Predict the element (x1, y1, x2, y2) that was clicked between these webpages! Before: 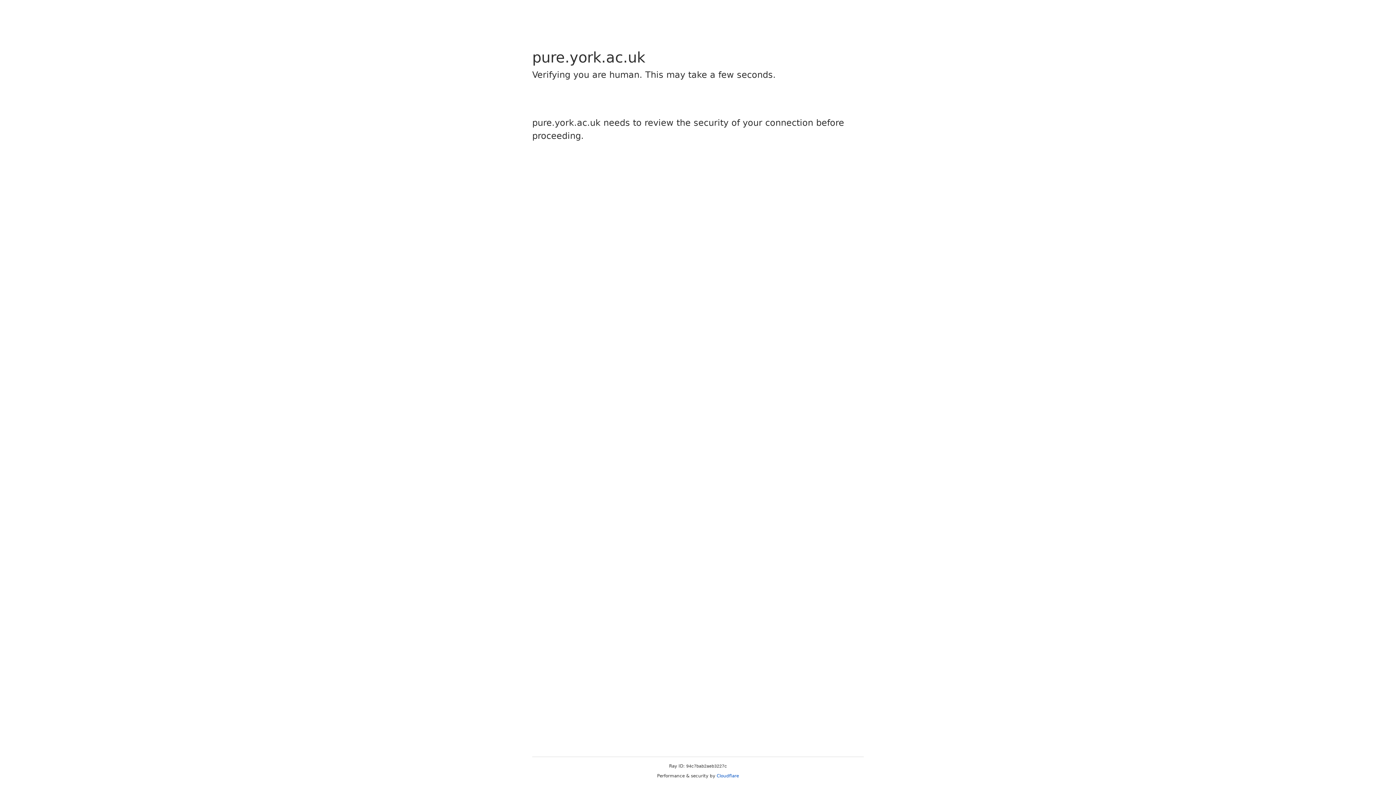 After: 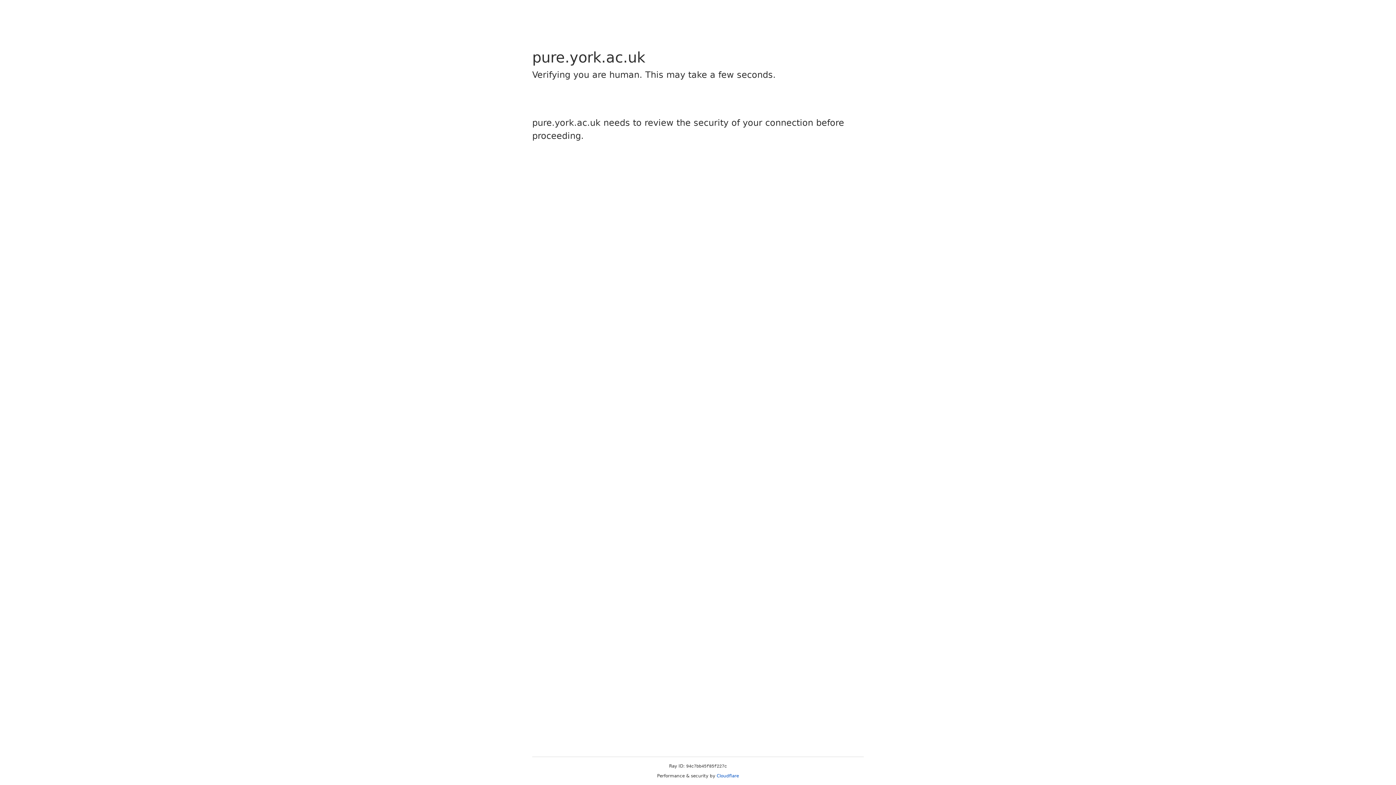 Action: label: Cloudflare bbox: (716, 773, 739, 778)